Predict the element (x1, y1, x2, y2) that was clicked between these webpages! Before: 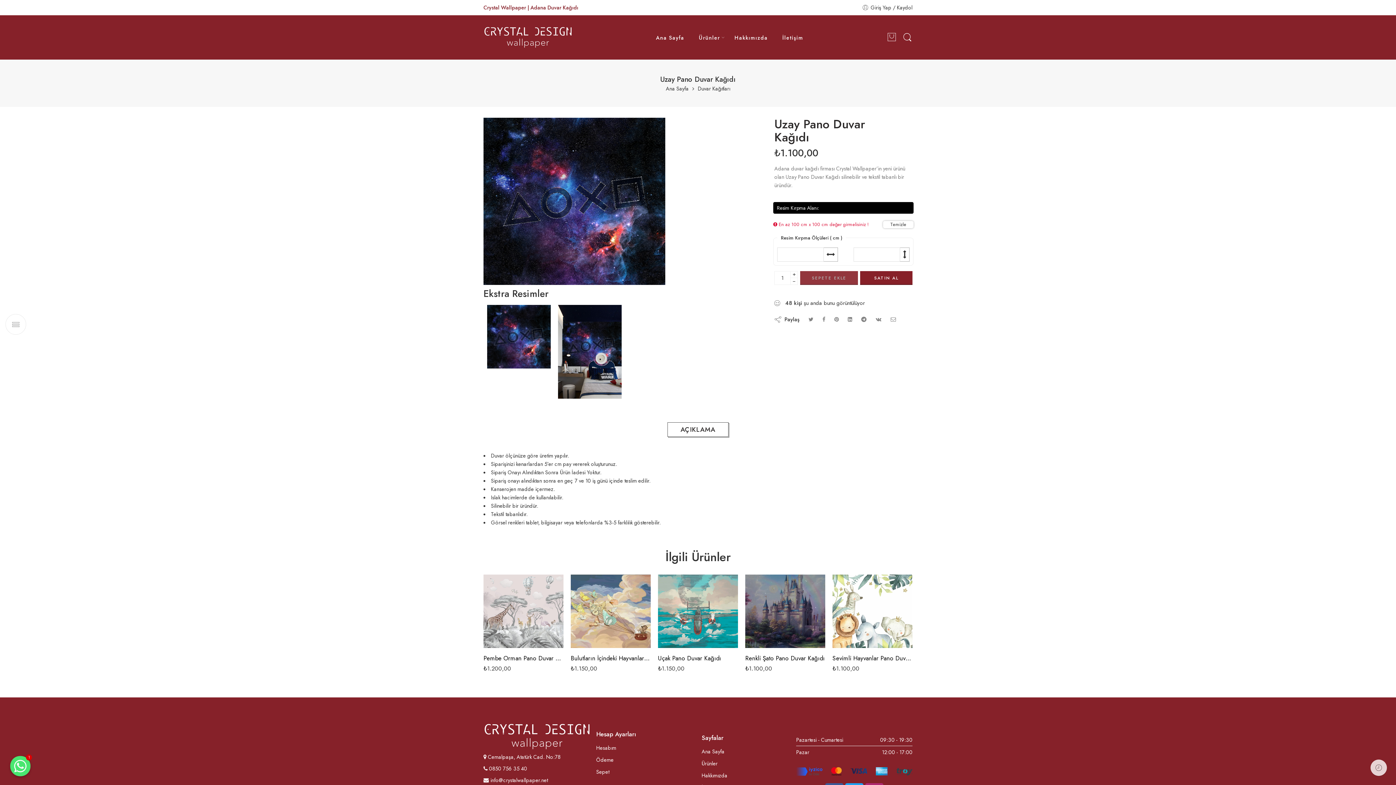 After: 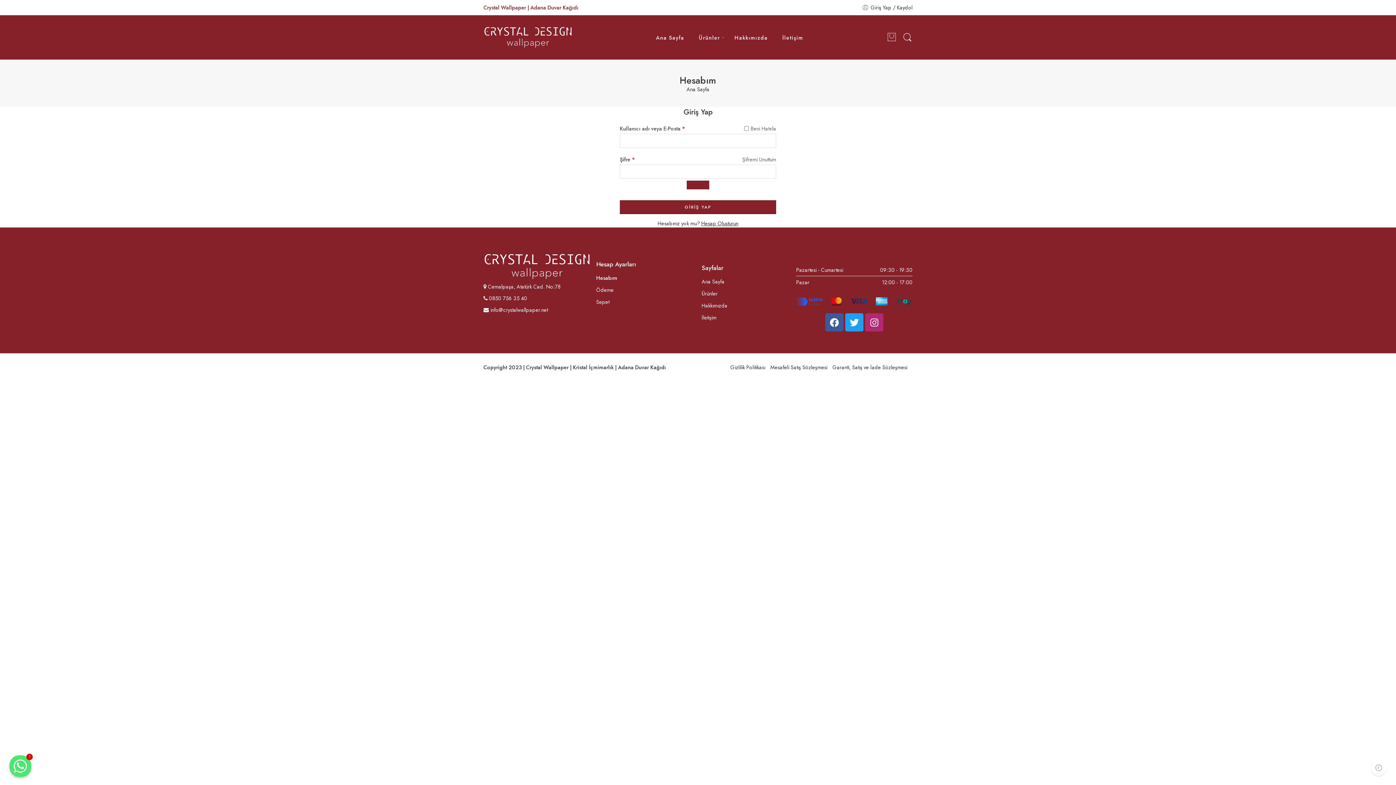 Action: label: Giriş Yap / Kaydol bbox: (862, 2, 912, 12)